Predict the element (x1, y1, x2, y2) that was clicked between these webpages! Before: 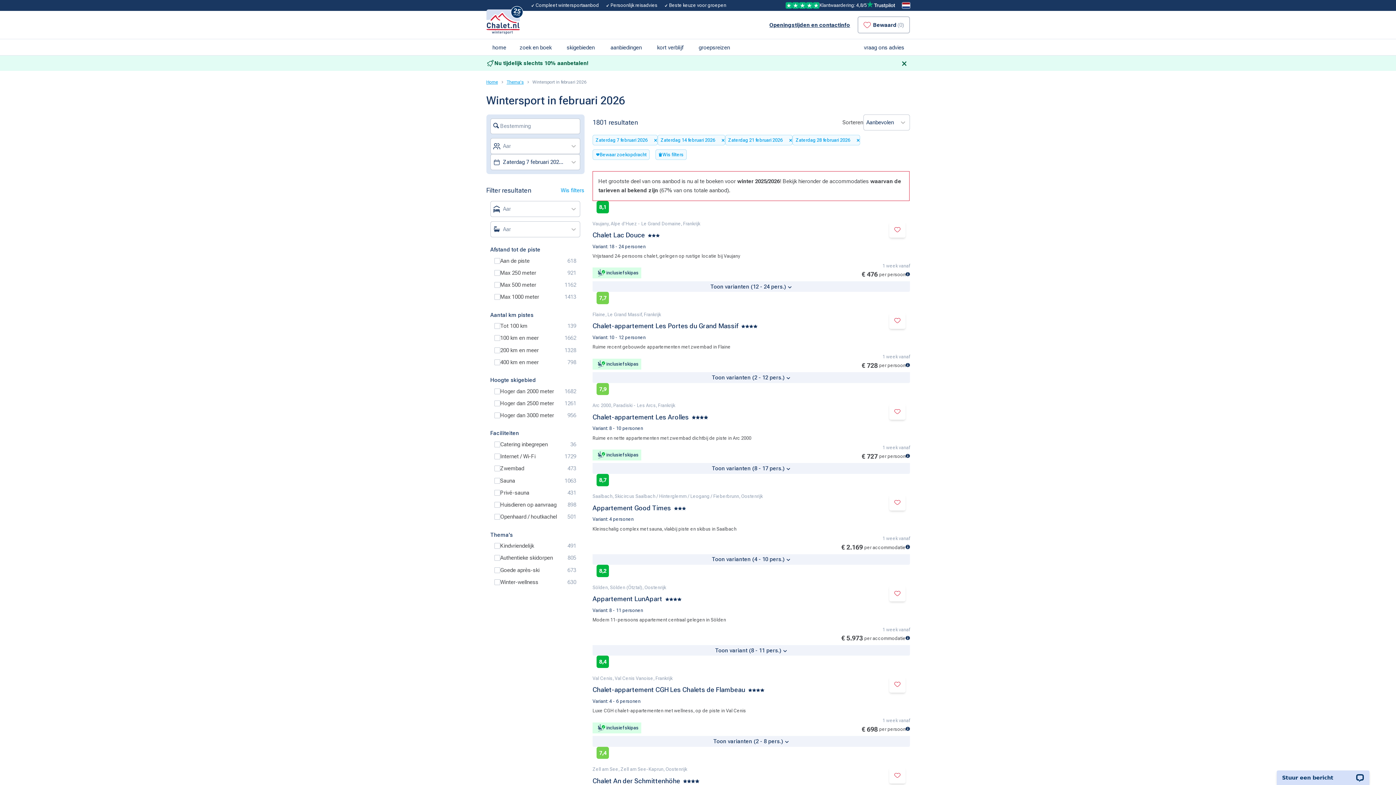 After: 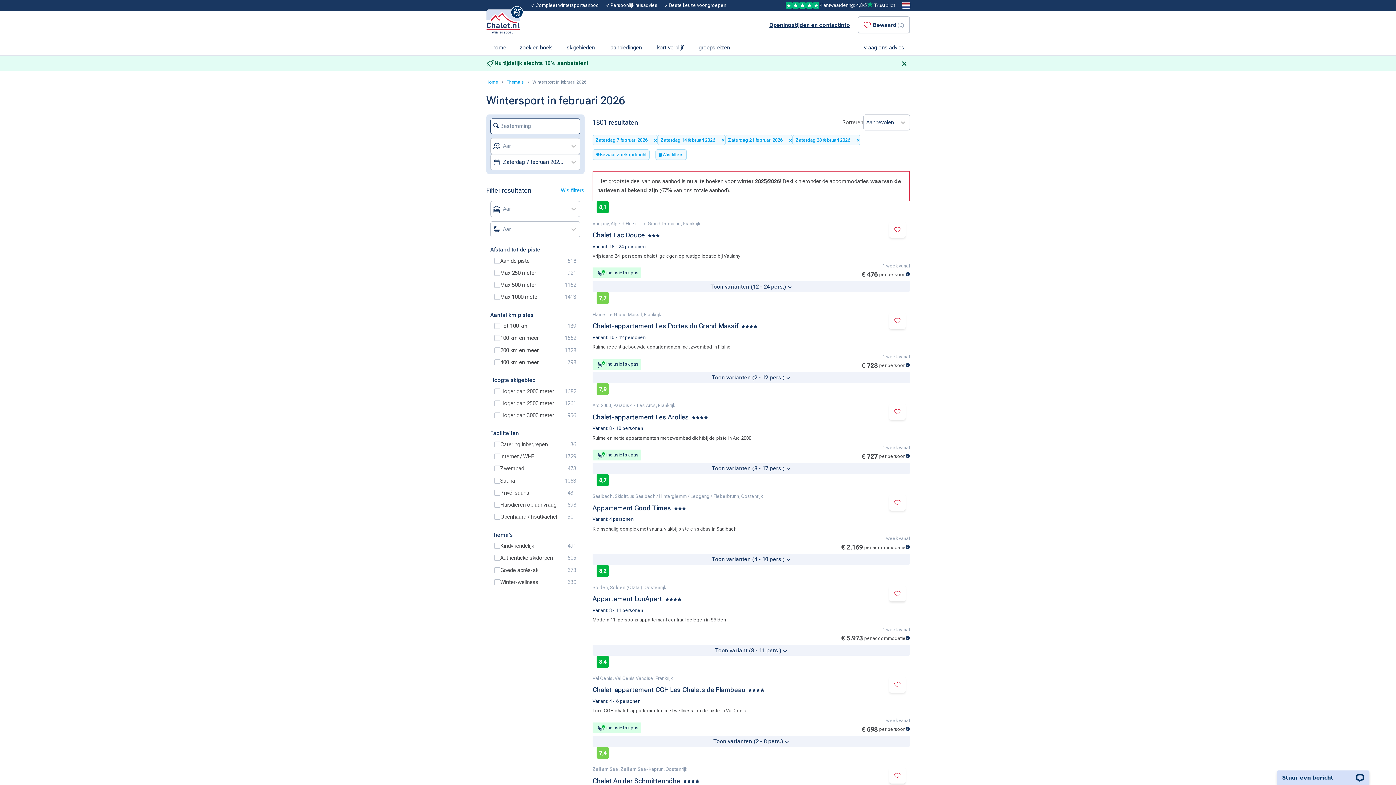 Action: label: Bestemming bbox: (490, 118, 580, 134)